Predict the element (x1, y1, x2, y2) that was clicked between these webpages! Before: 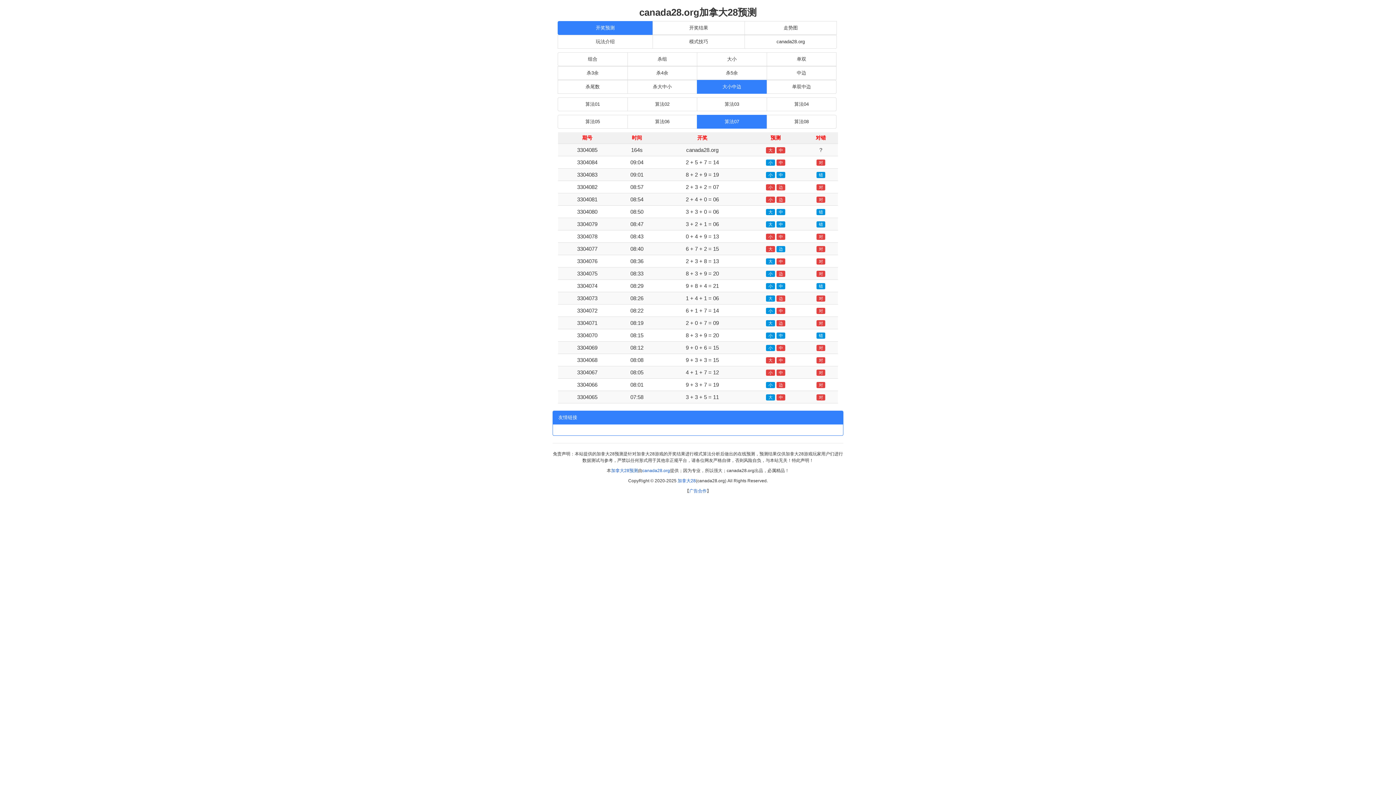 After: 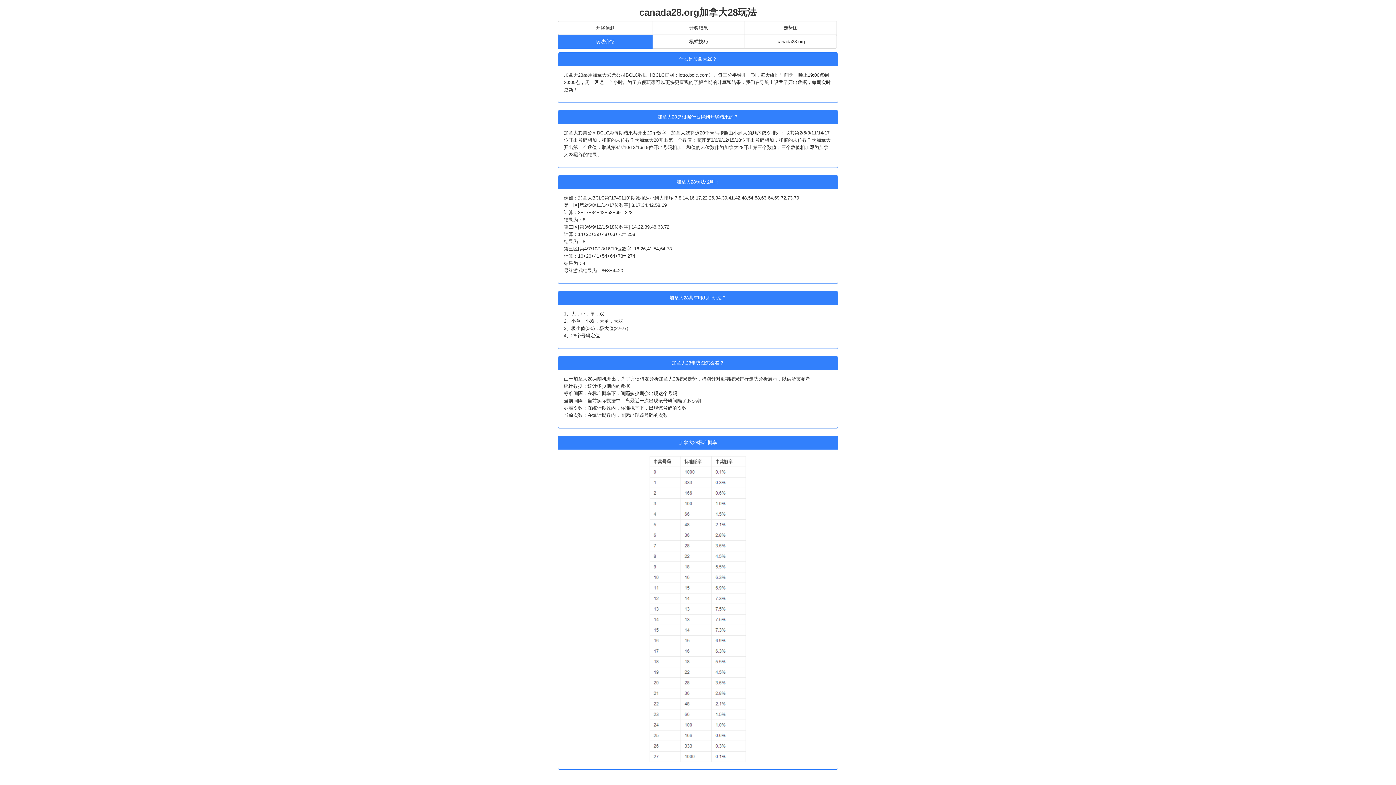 Action: label: 玩法介绍 bbox: (557, 34, 653, 48)